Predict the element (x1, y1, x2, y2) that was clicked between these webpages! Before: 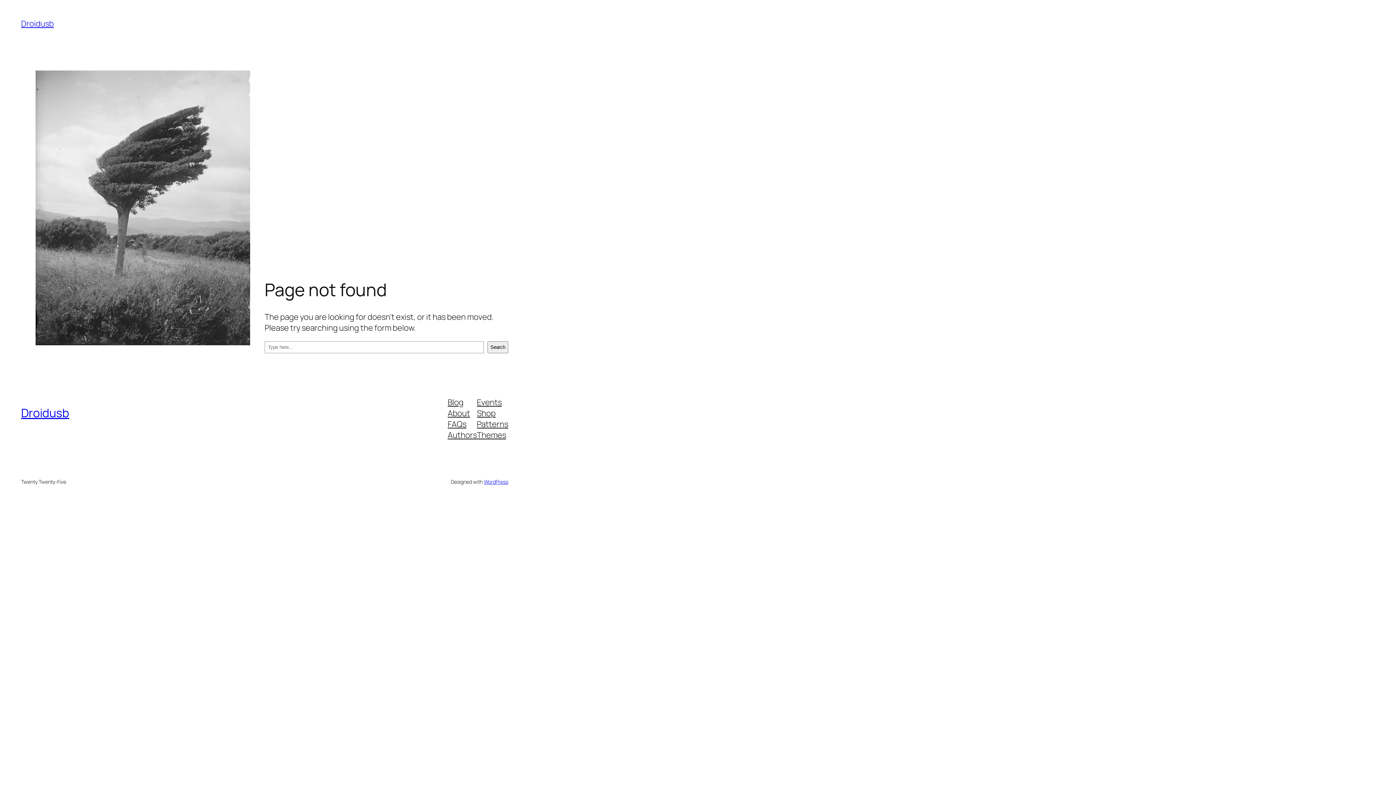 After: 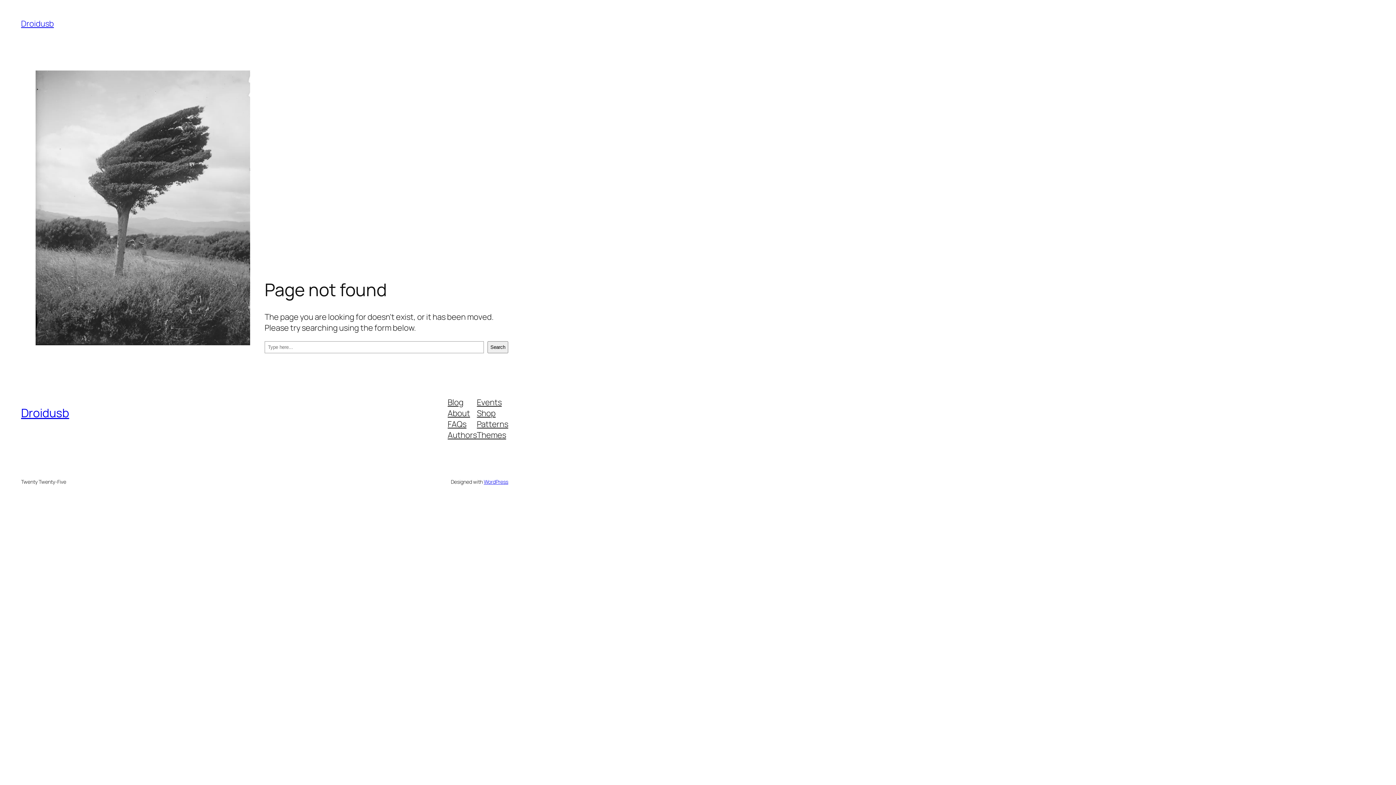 Action: bbox: (447, 396, 463, 407) label: Blog